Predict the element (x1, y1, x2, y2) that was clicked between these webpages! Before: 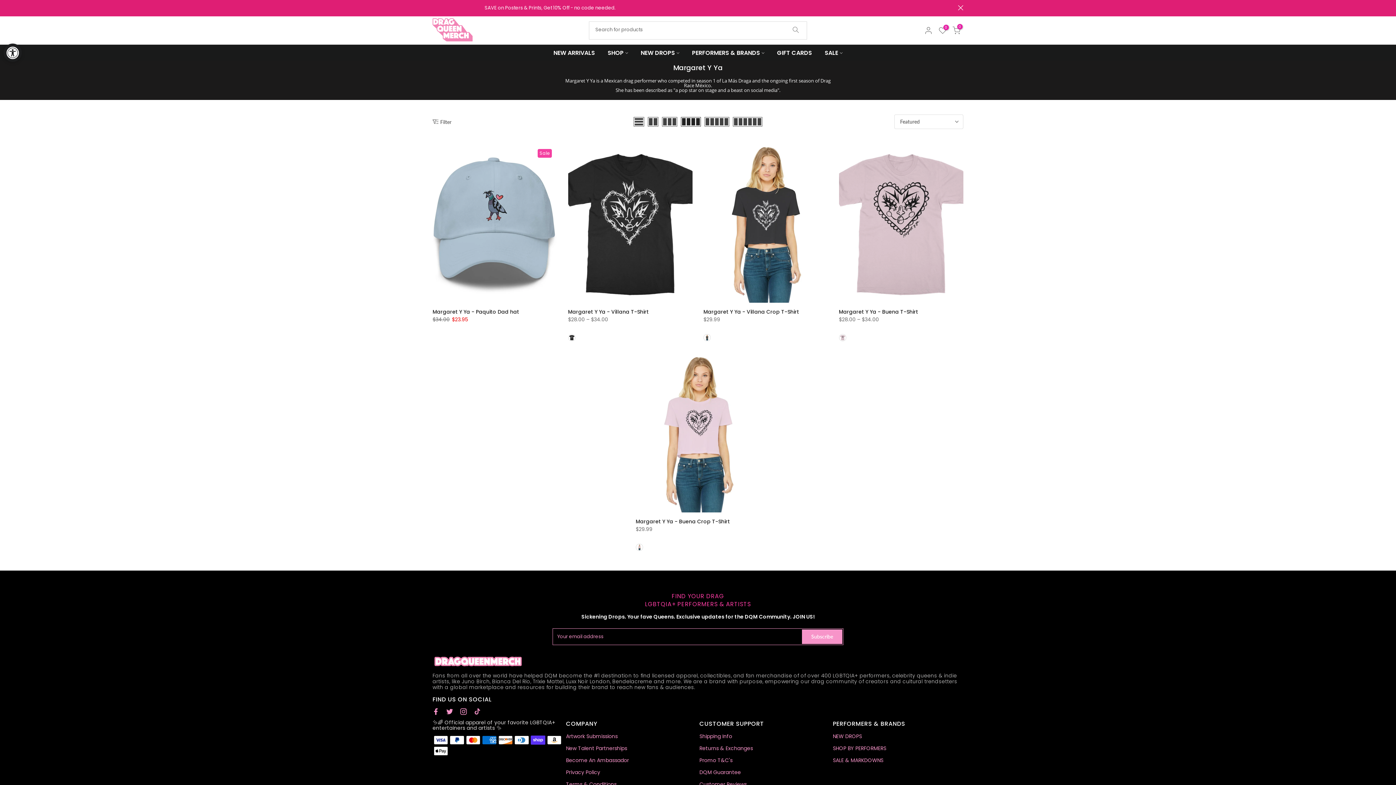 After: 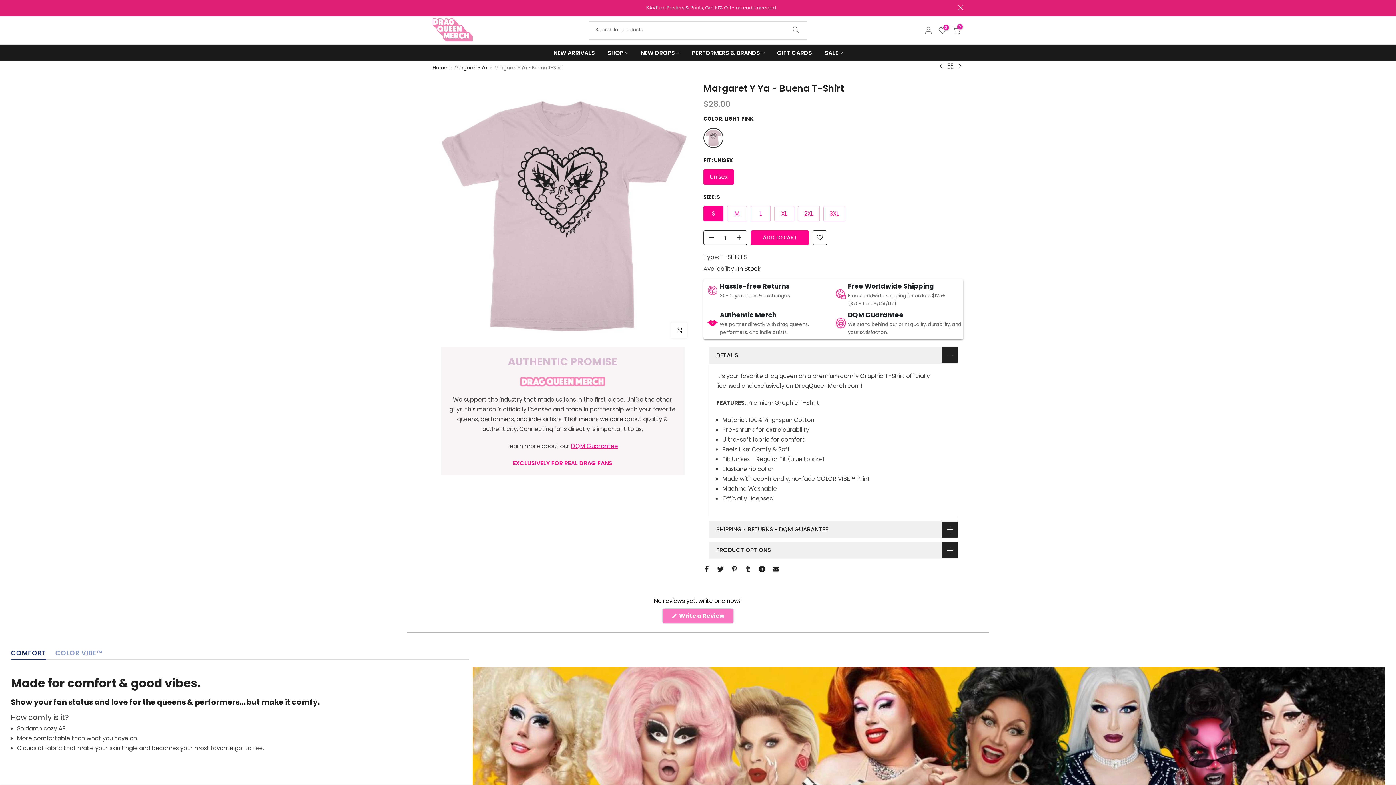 Action: label: Margaret Y Ya - Buena T-Shirt bbox: (839, 308, 918, 315)